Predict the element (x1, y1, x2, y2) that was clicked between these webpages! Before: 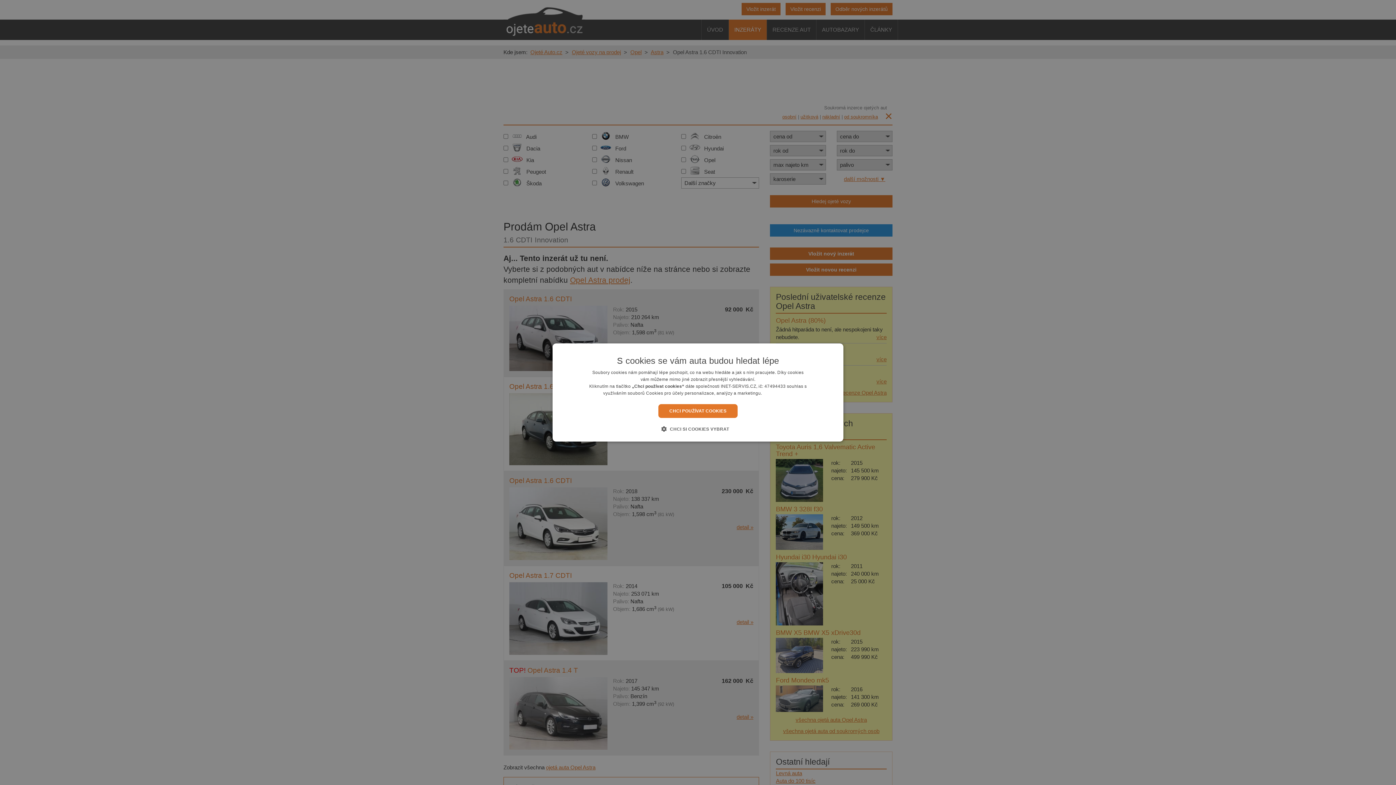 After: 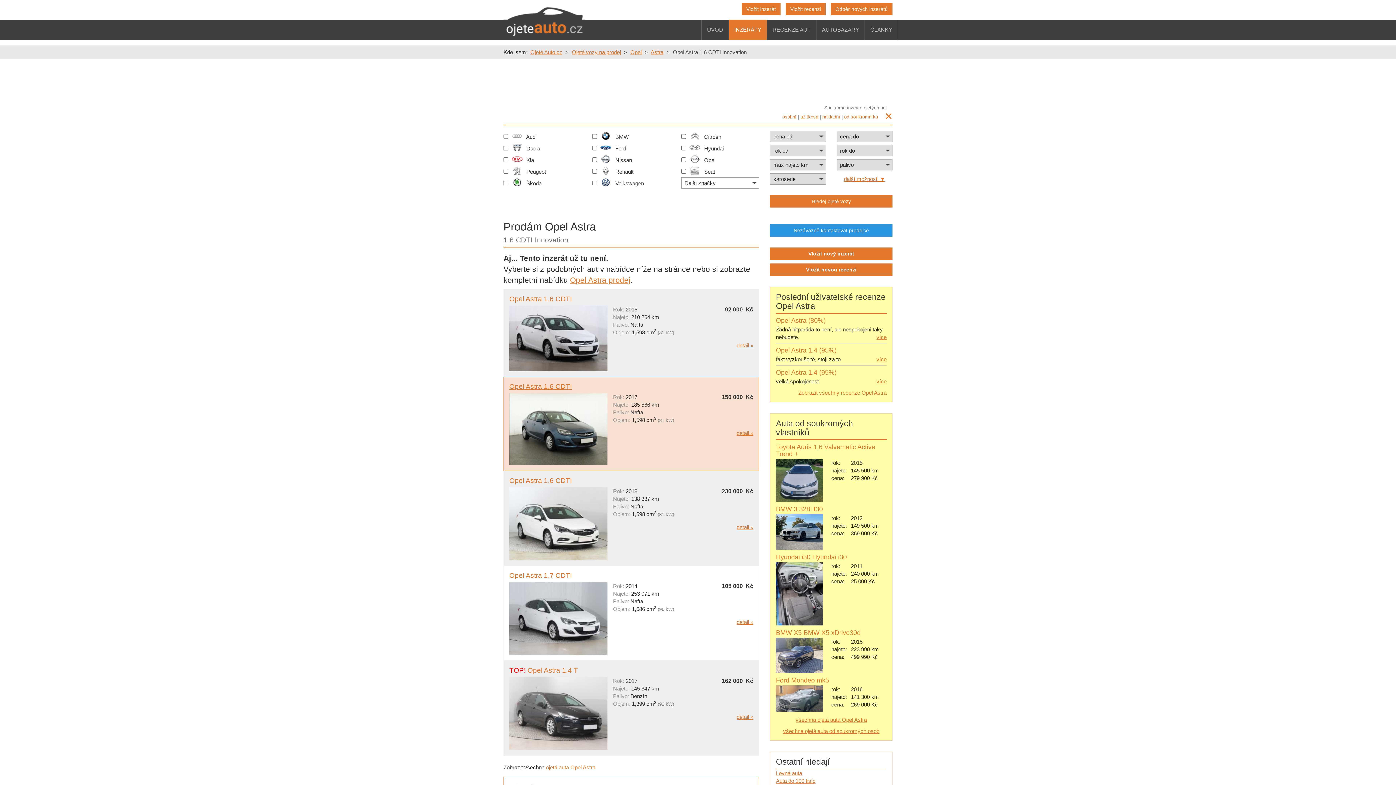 Action: label: CHCI POUŽÍVAT COOKIES bbox: (658, 404, 737, 418)